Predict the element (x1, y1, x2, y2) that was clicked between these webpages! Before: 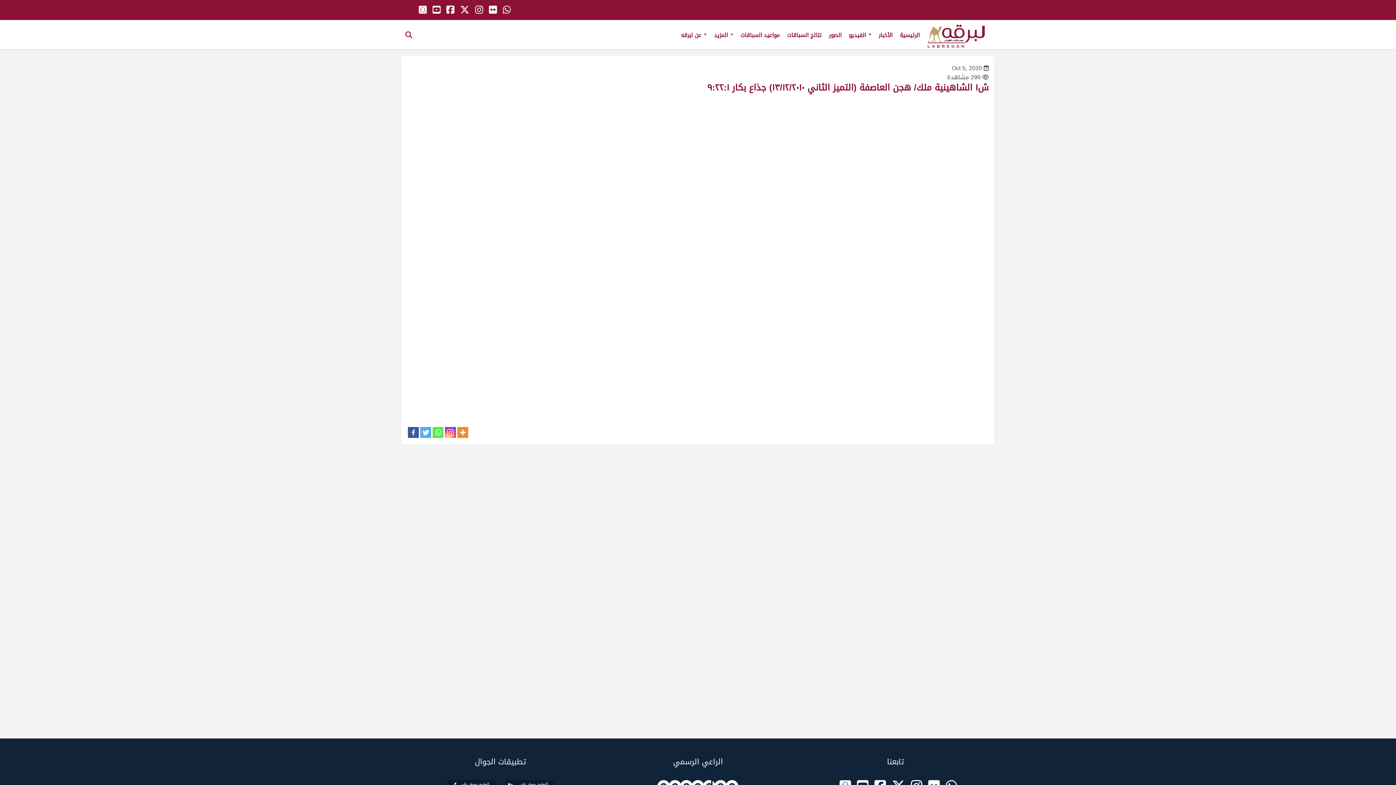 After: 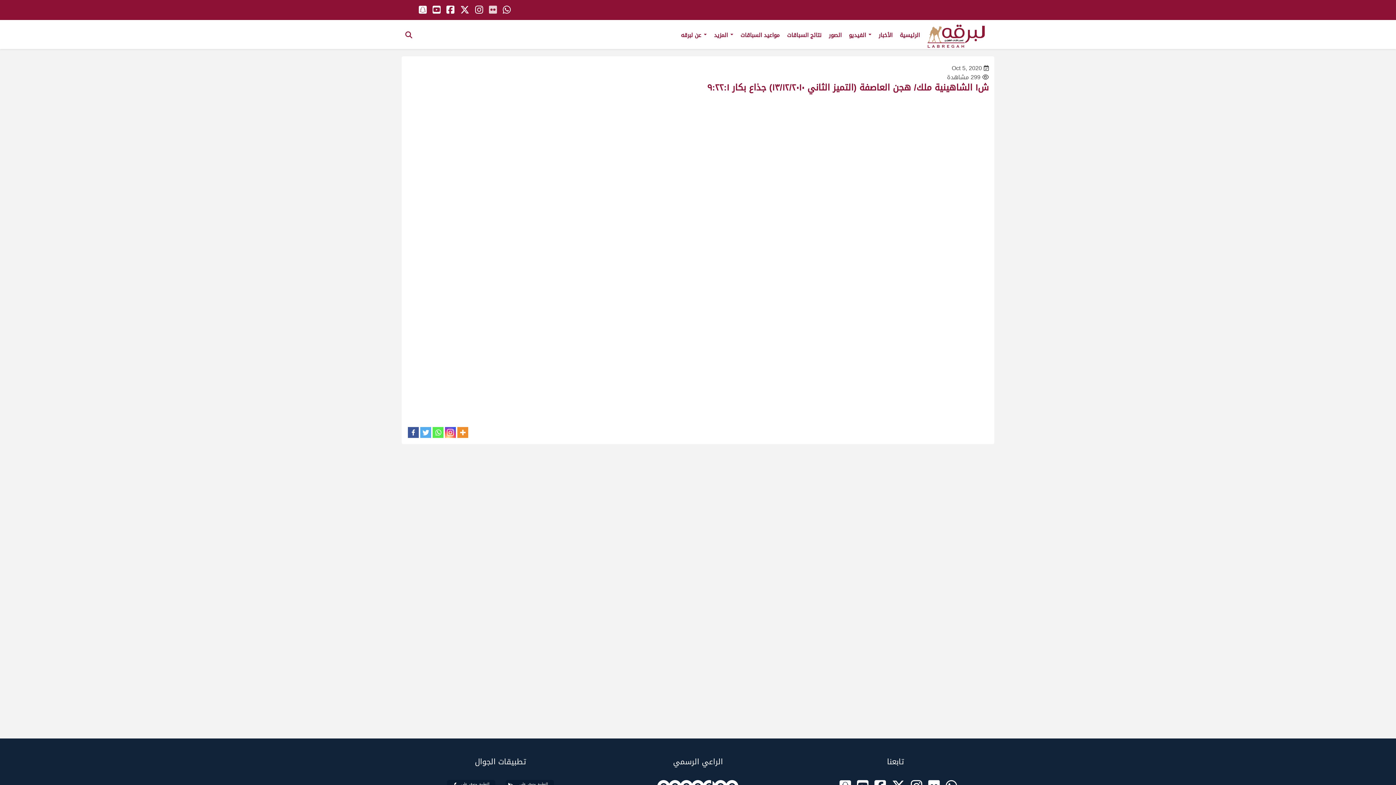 Action: bbox: (489, 1, 497, 18)